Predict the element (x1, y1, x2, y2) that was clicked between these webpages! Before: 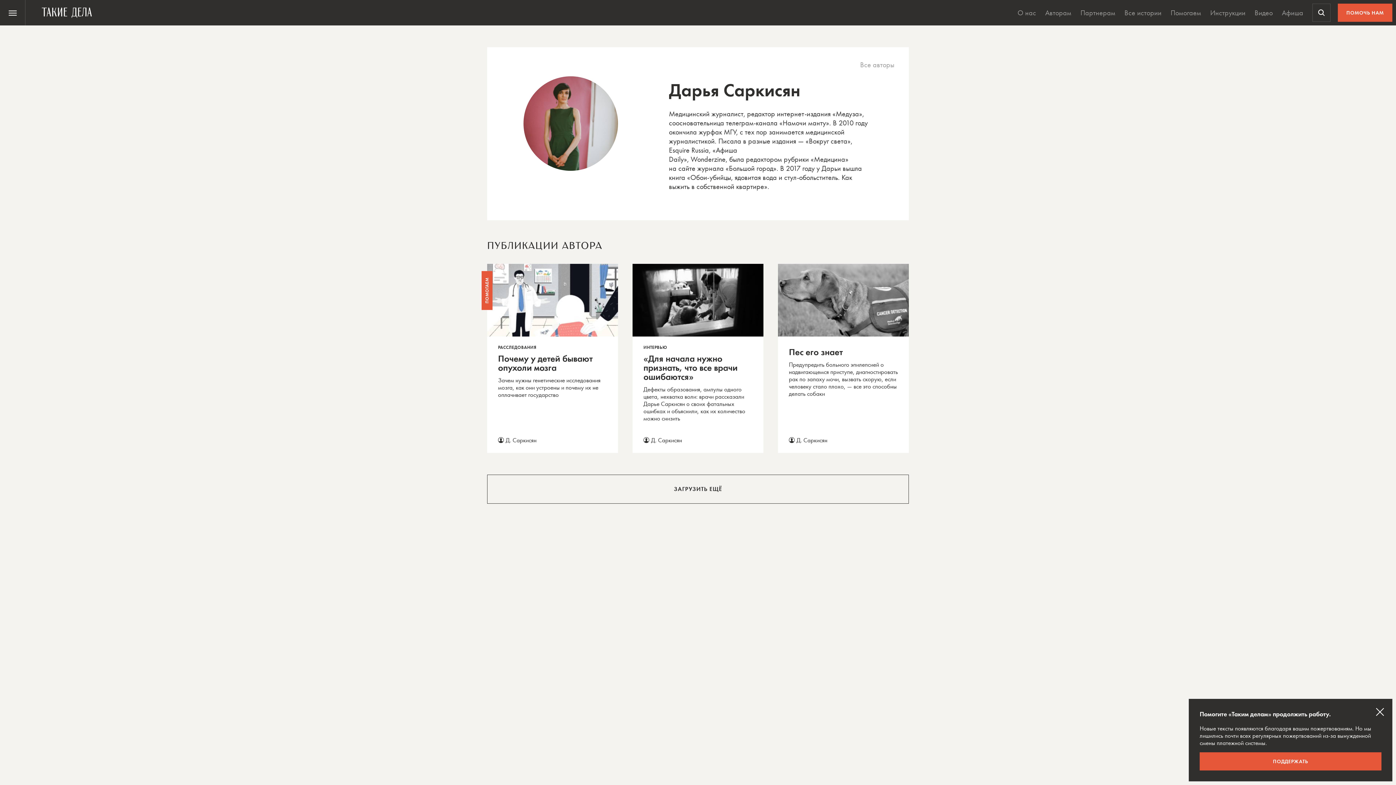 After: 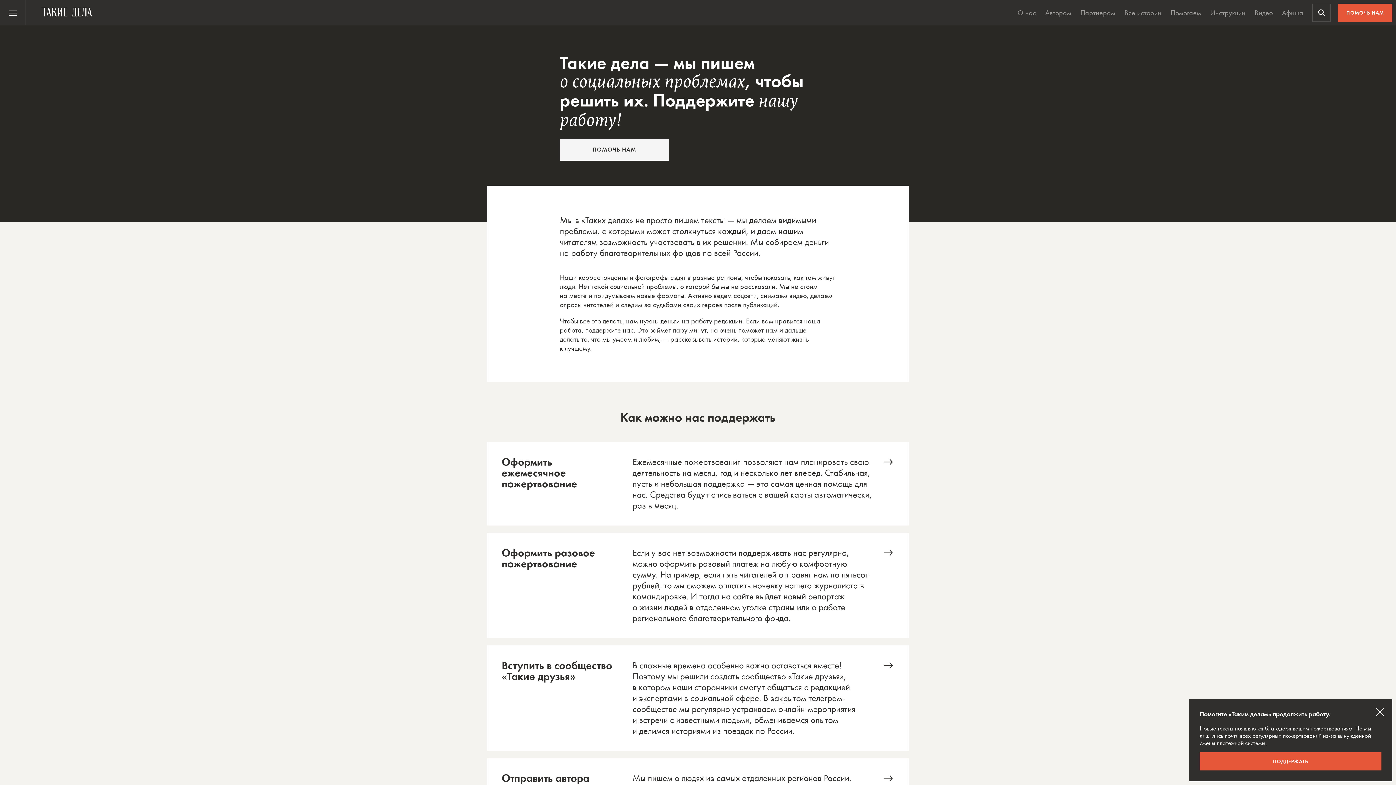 Action: bbox: (1338, 3, 1392, 21) label: ПОМОЧЬ НАМ